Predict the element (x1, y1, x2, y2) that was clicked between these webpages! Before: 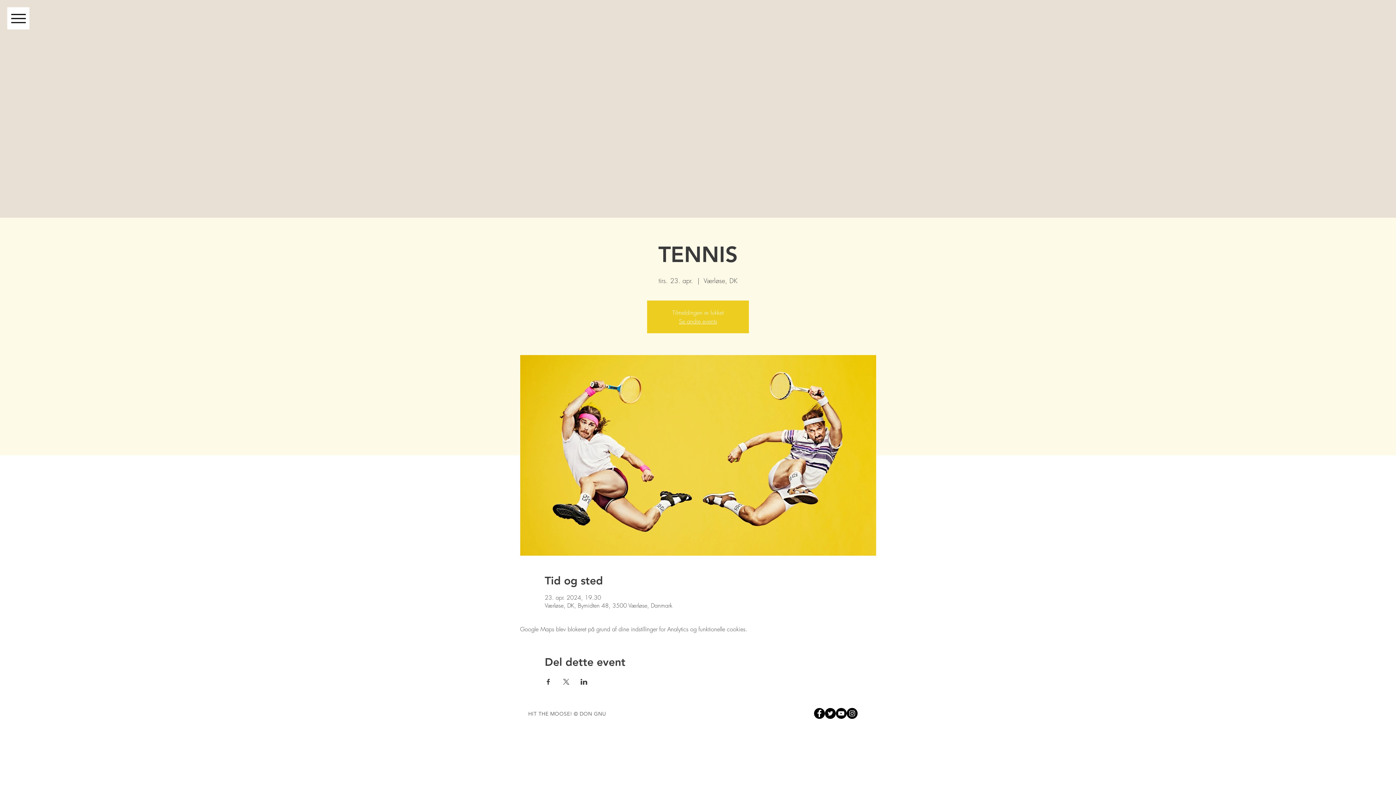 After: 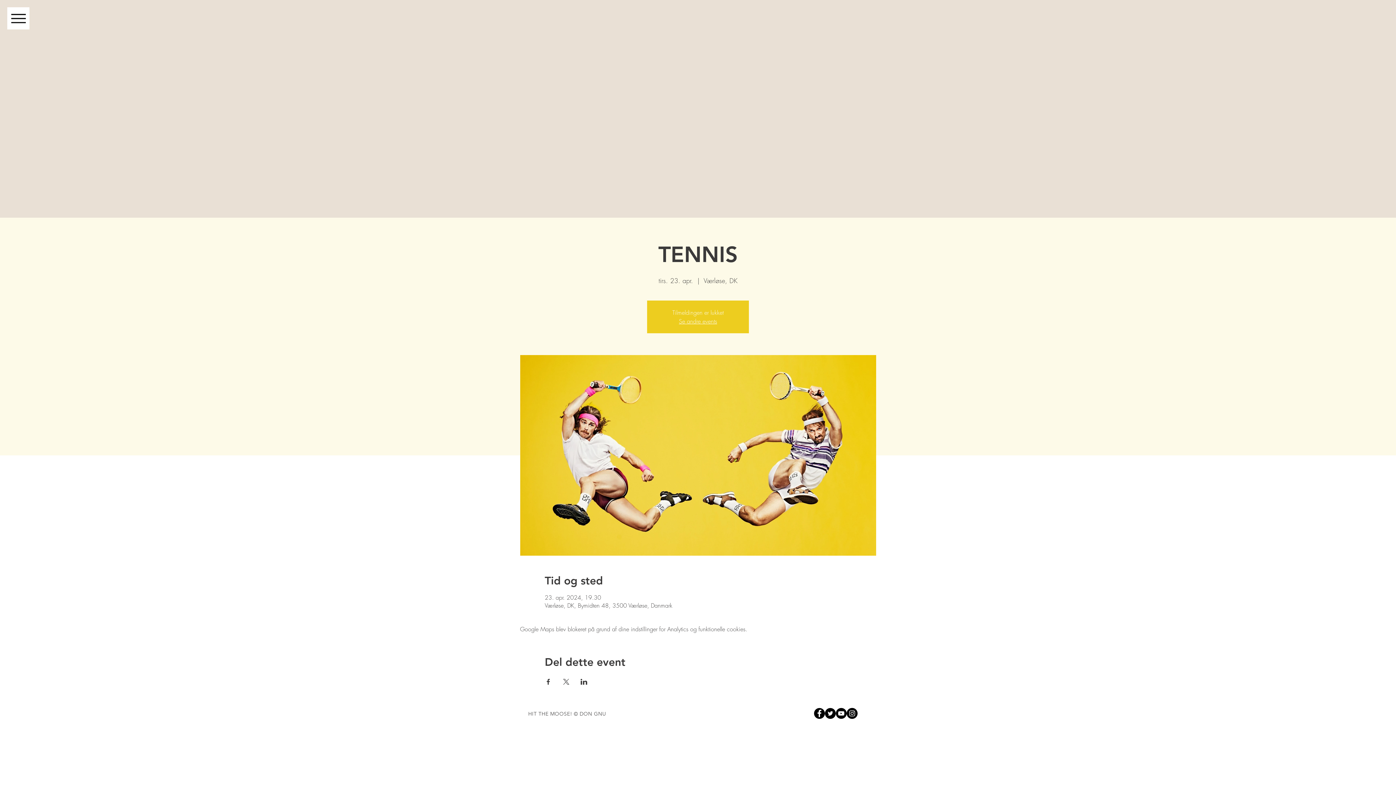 Action: bbox: (825, 708, 836, 719) label: Twitter - Black Circle